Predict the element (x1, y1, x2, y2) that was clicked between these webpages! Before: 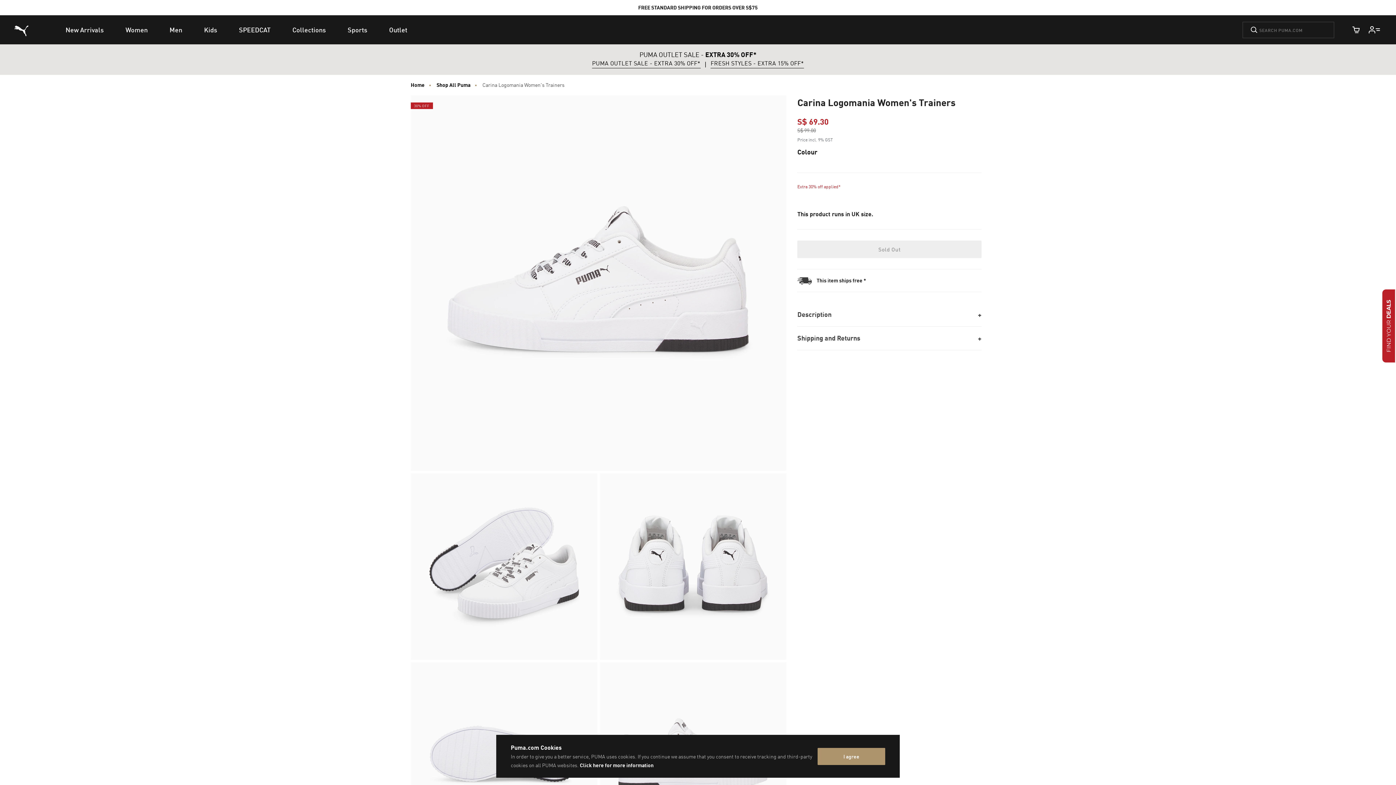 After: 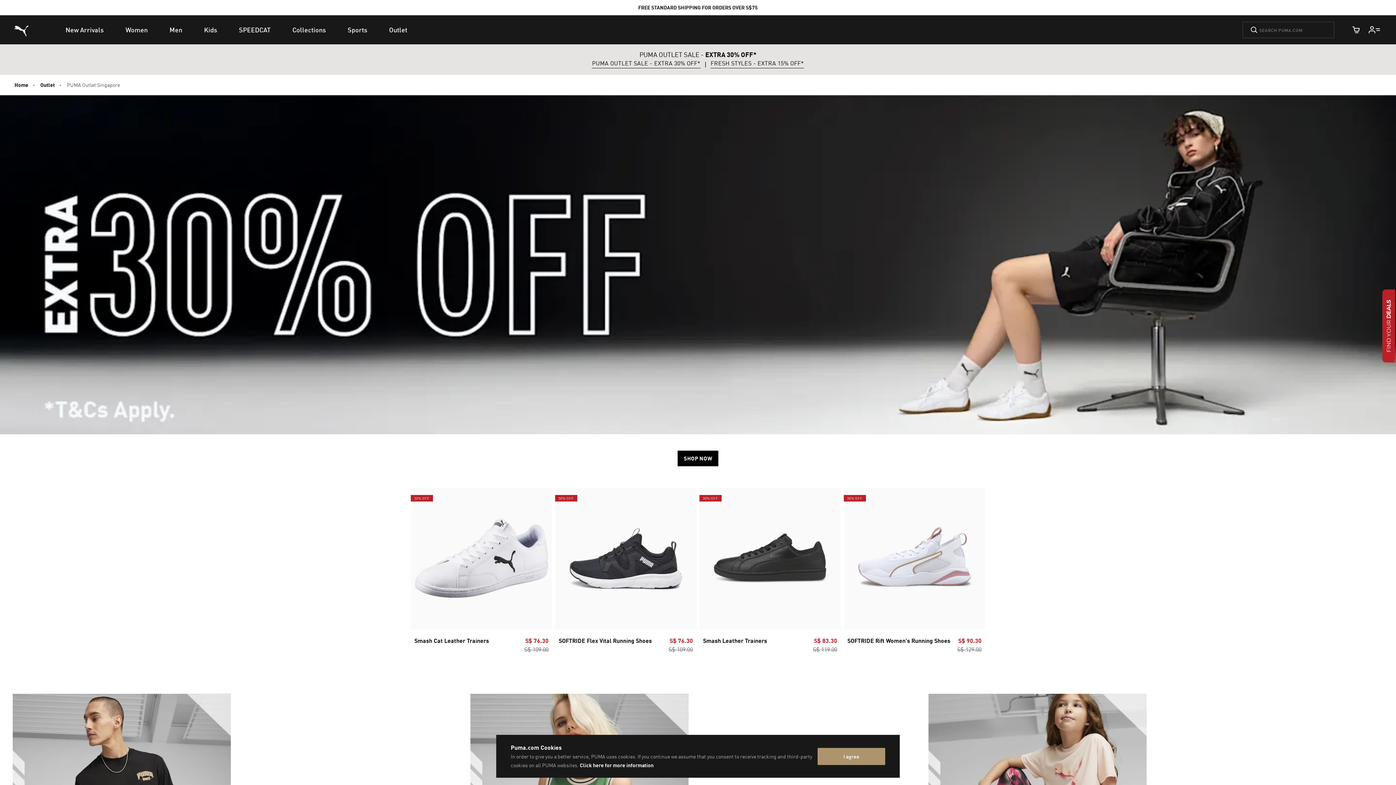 Action: bbox: (378, 15, 418, 44) label: Outlet